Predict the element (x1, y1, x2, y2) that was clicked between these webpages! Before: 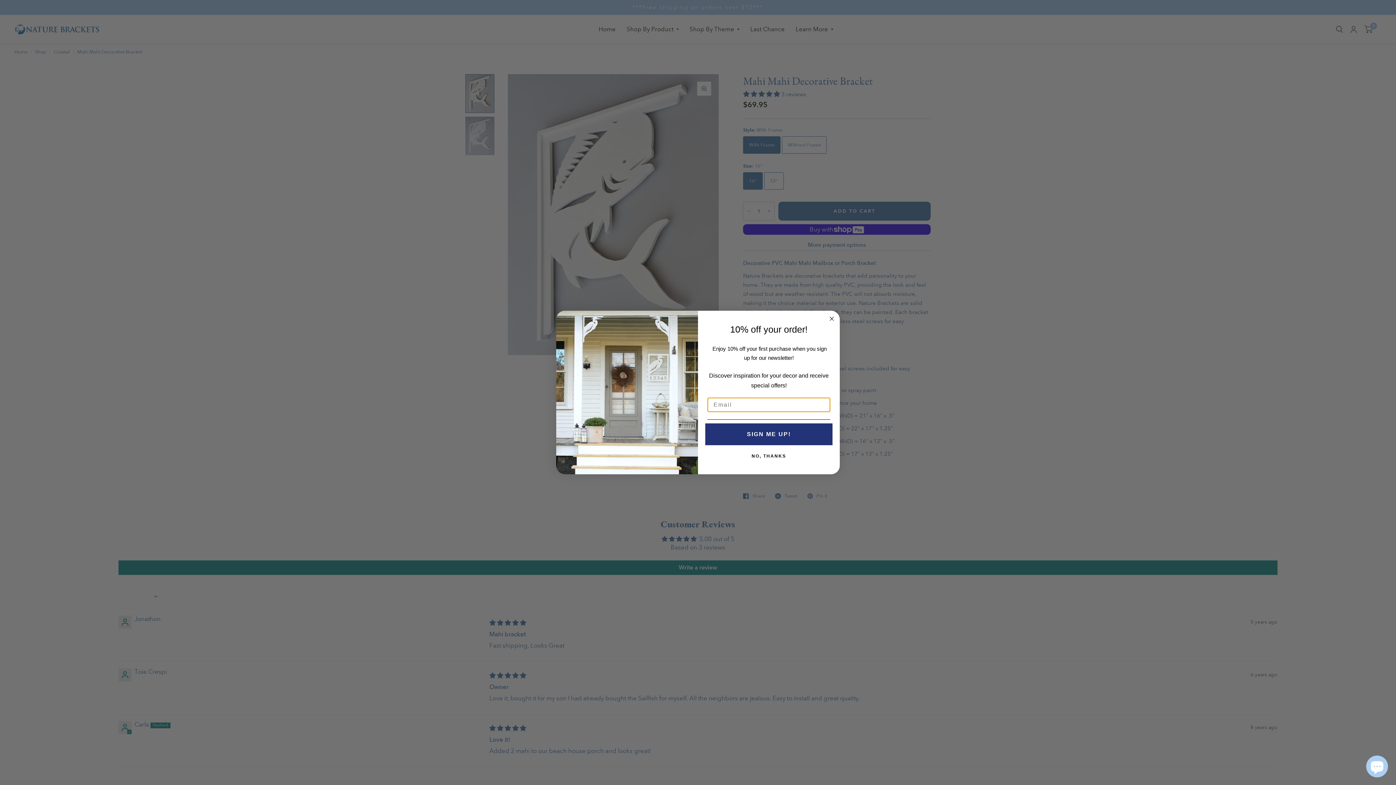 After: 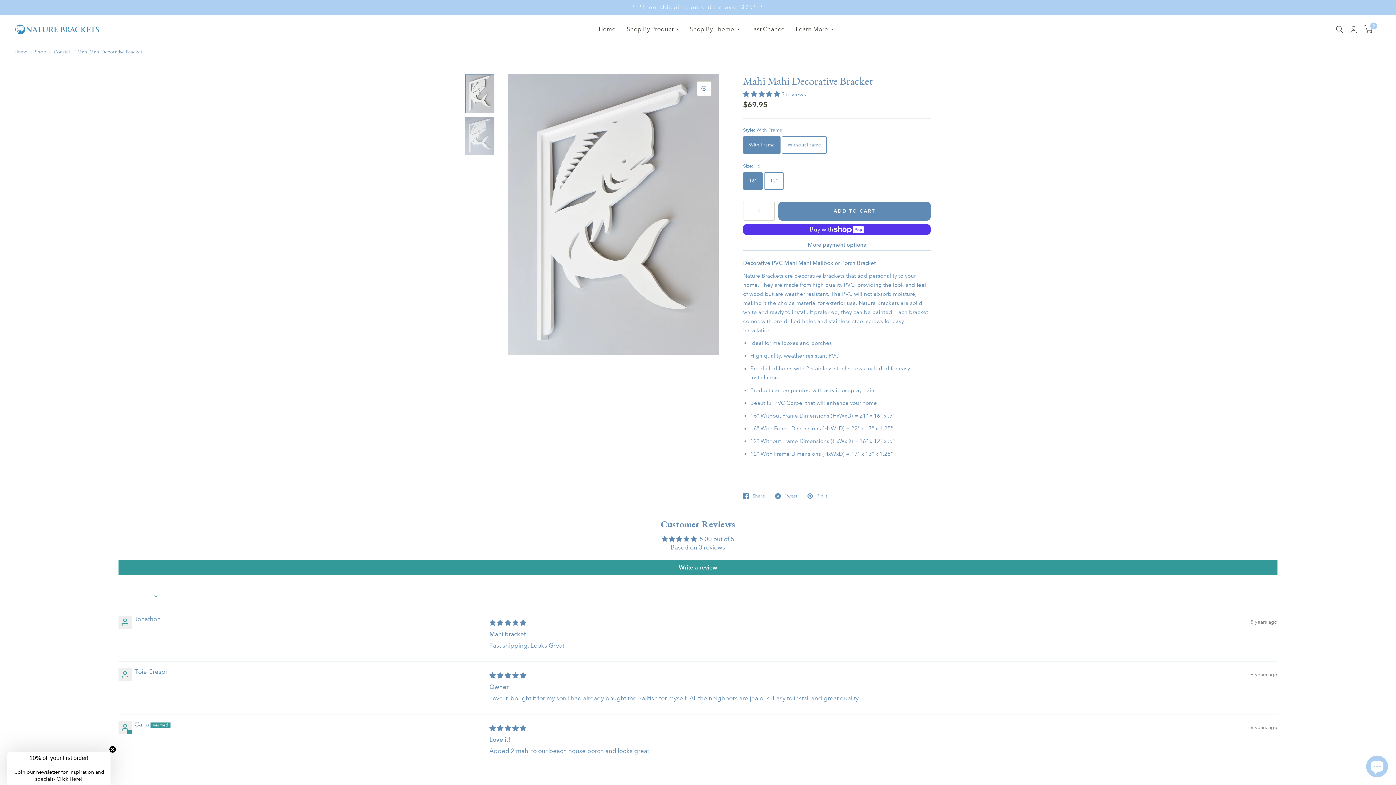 Action: bbox: (827, 314, 836, 323) label: Close dialog